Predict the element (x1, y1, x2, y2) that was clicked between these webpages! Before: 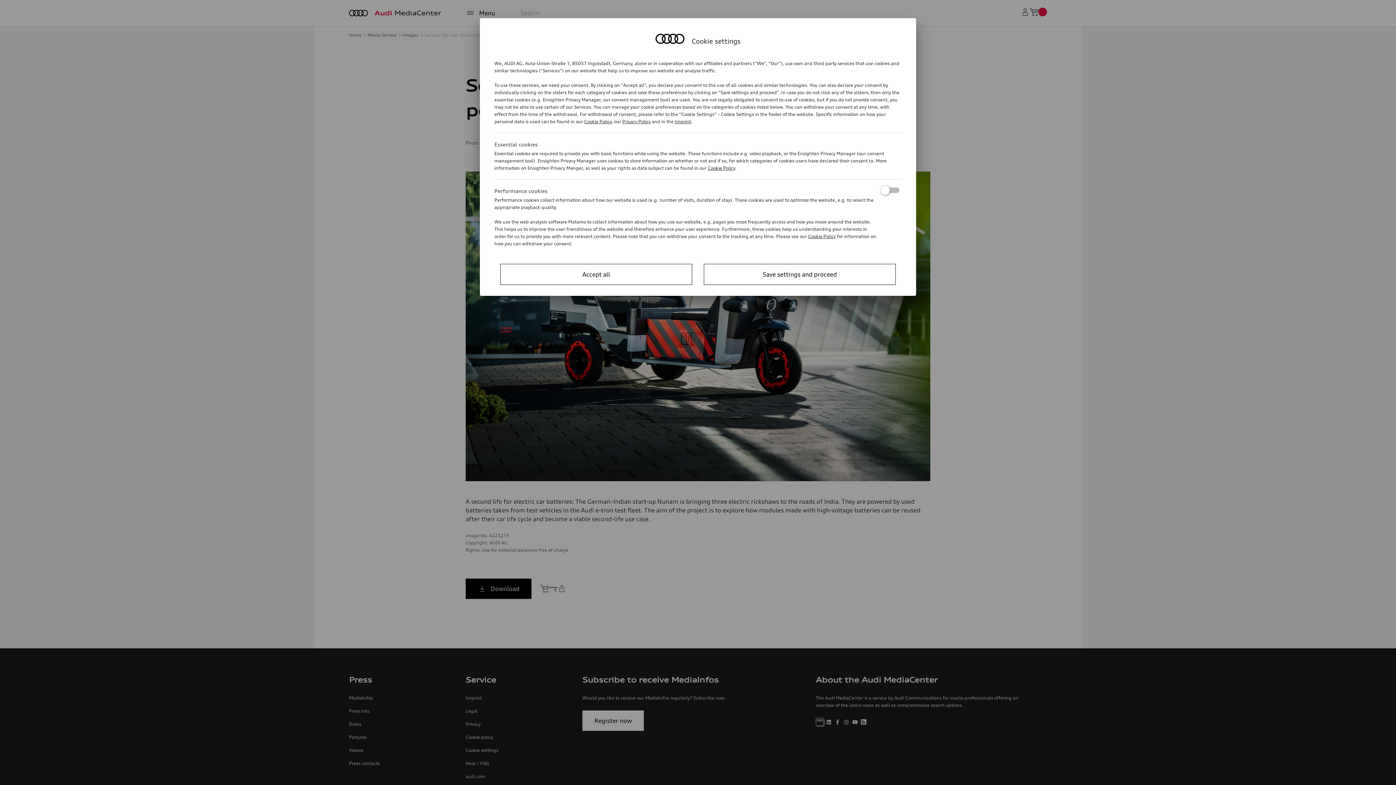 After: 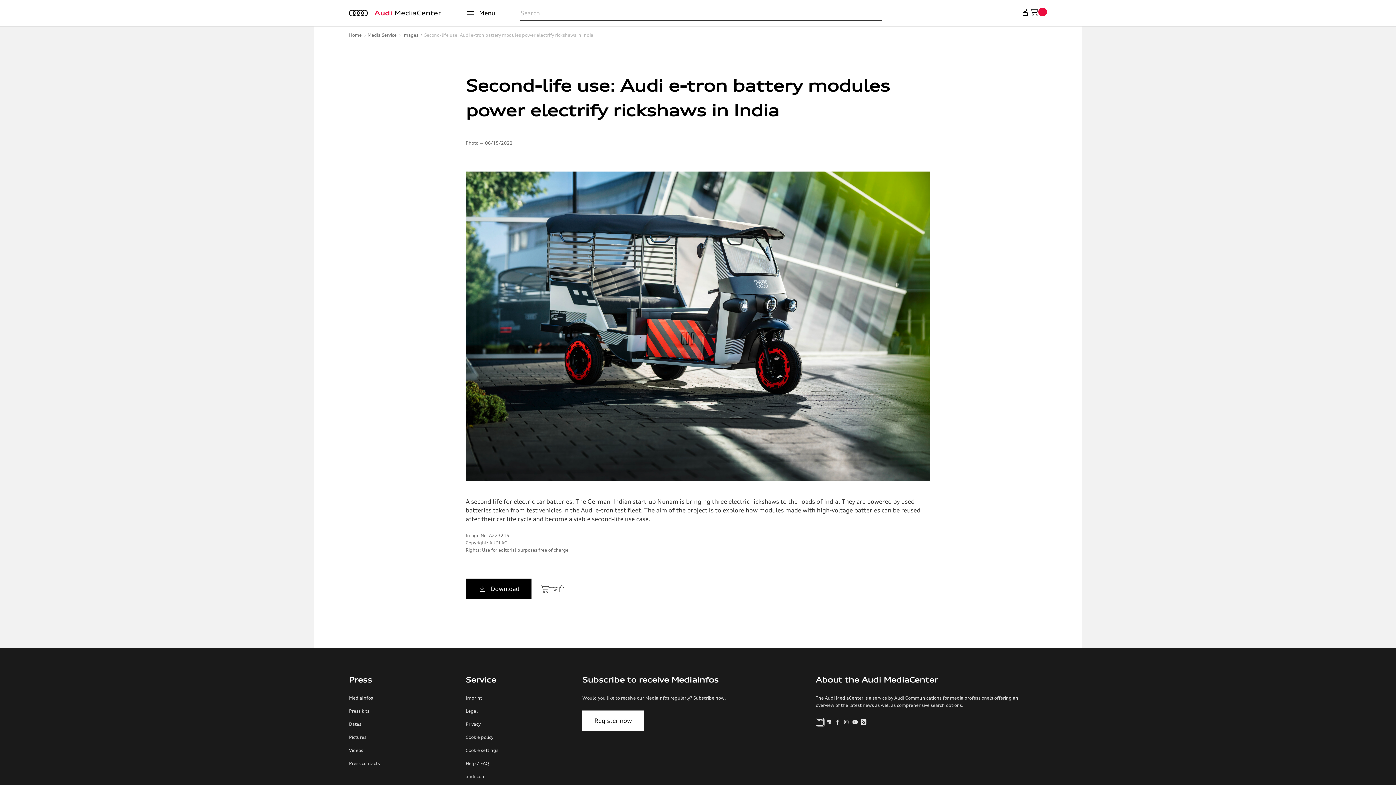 Action: bbox: (704, 264, 896, 285) label: Save settings and proceed